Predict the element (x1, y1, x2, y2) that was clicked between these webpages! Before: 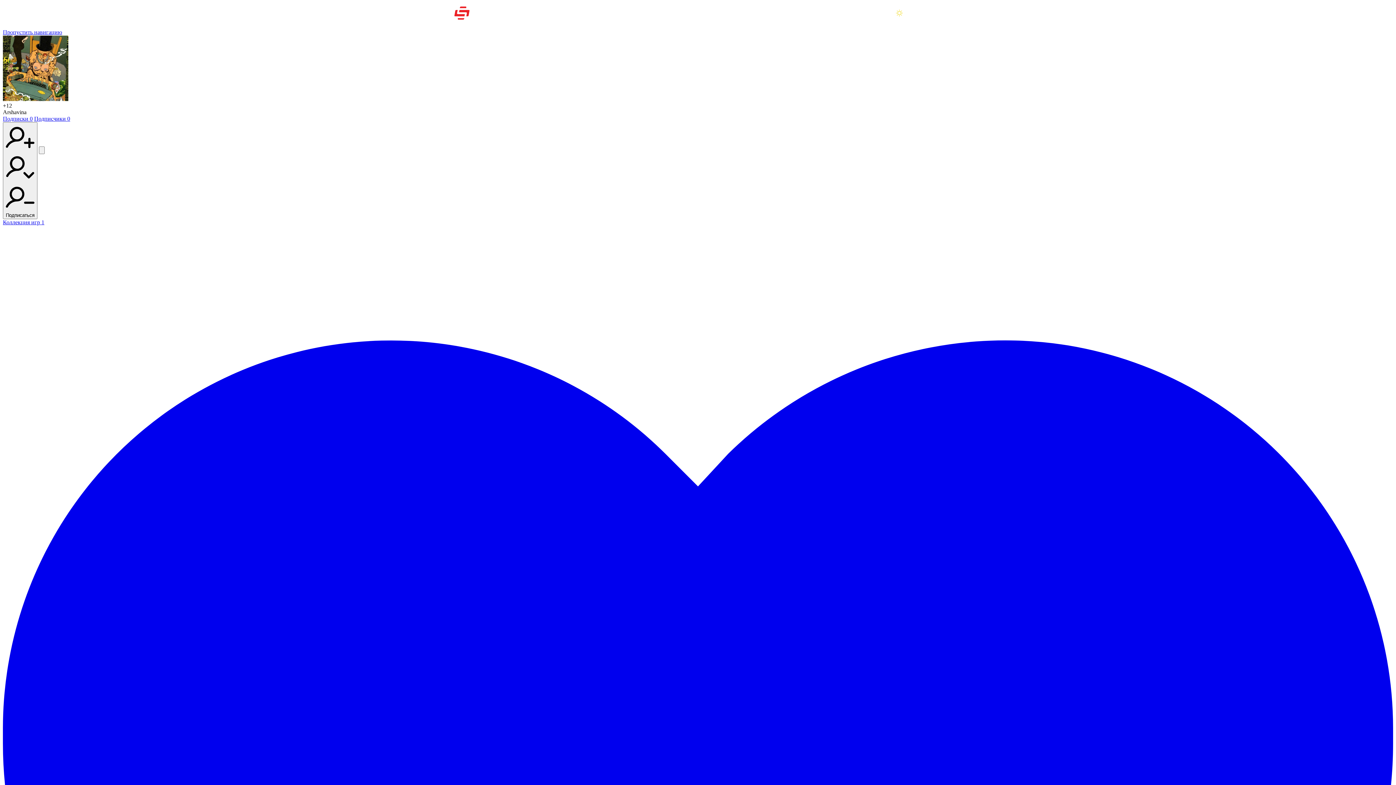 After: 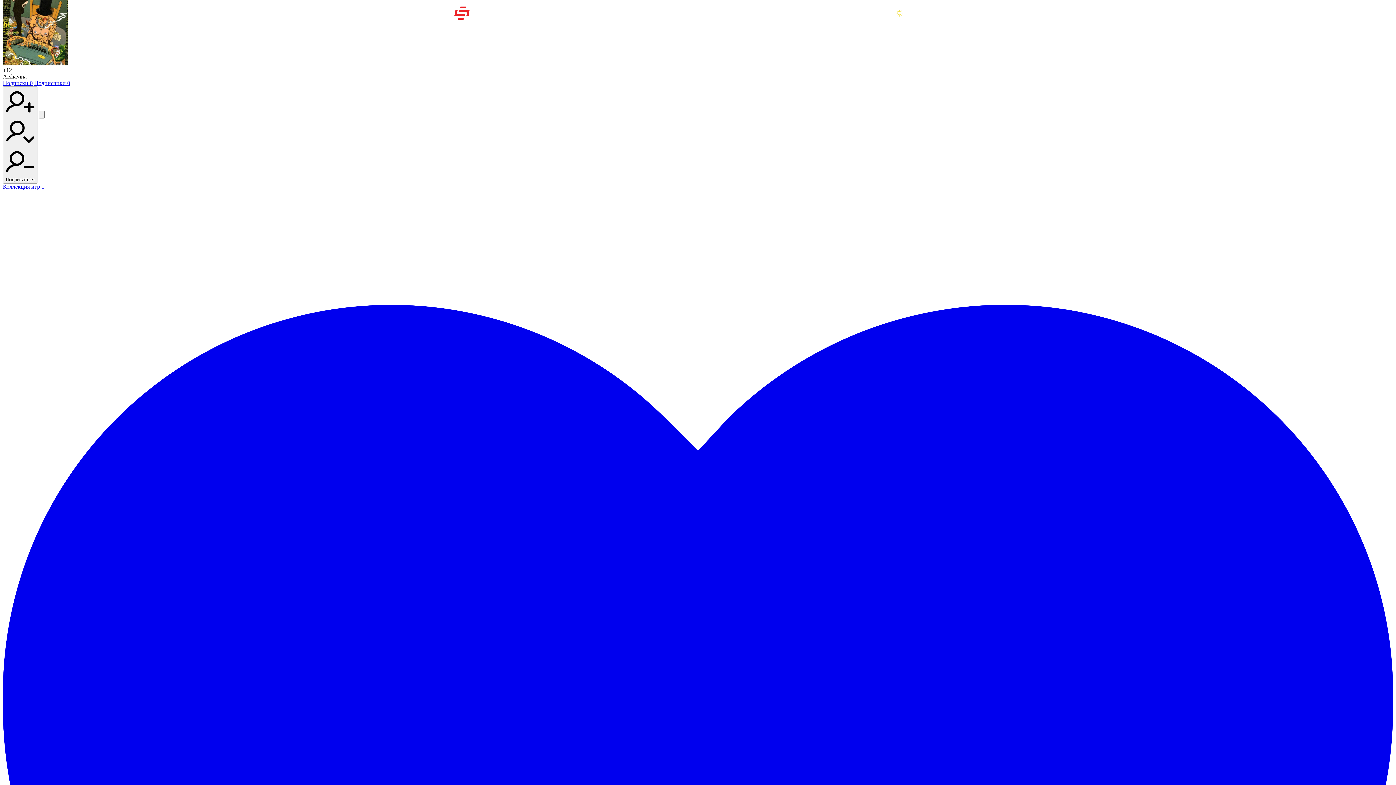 Action: label: Пропустить навигацию bbox: (2, 29, 62, 35)